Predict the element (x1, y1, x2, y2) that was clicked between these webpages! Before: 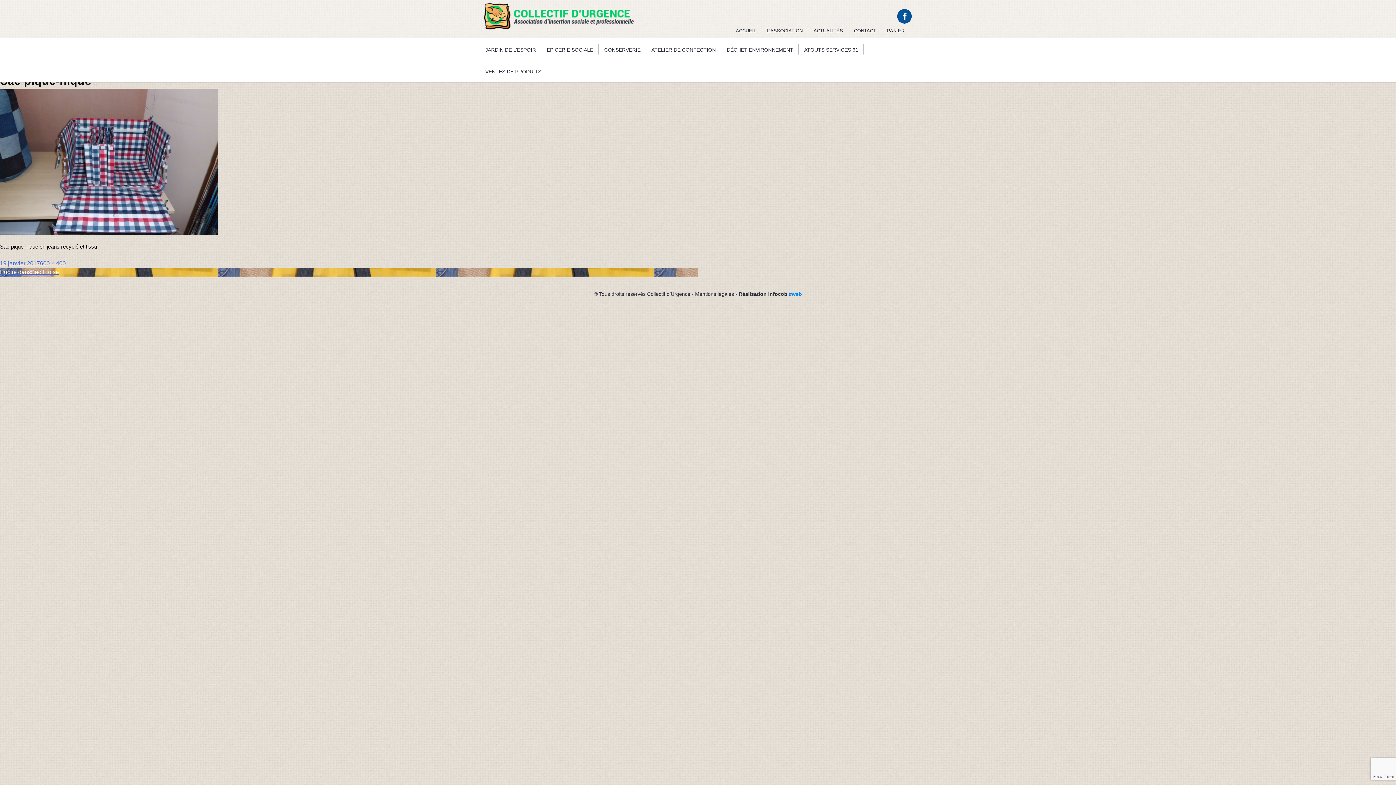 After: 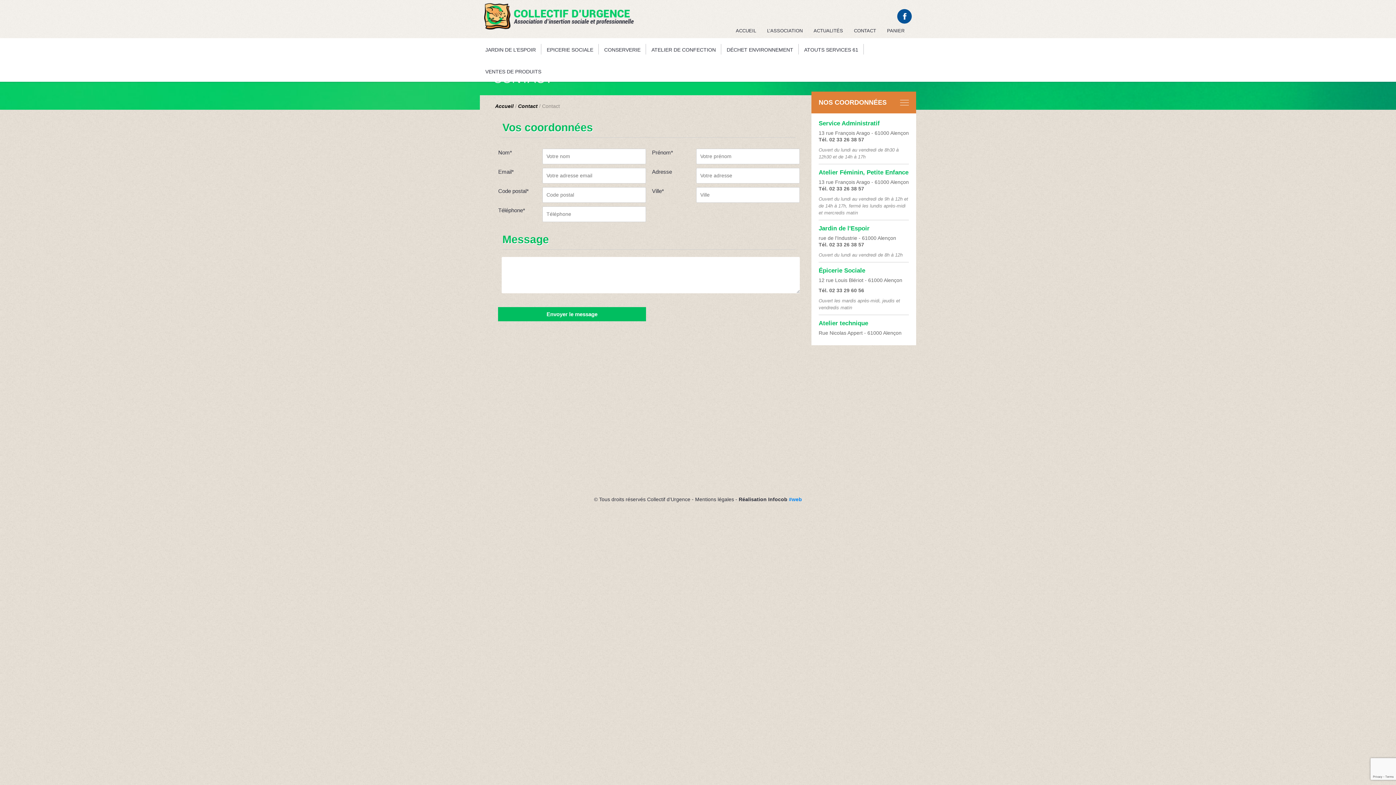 Action: label: CONTACT bbox: (850, 23, 880, 38)